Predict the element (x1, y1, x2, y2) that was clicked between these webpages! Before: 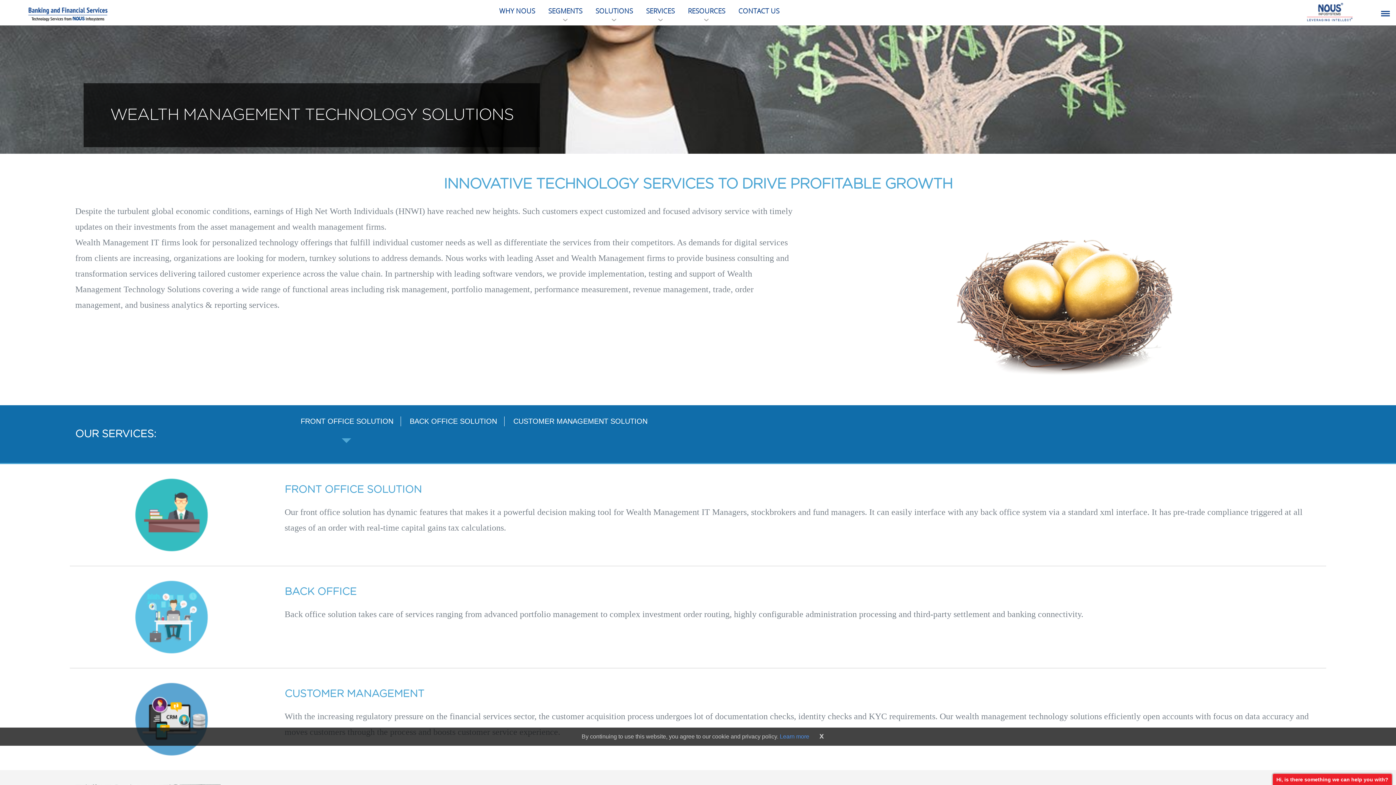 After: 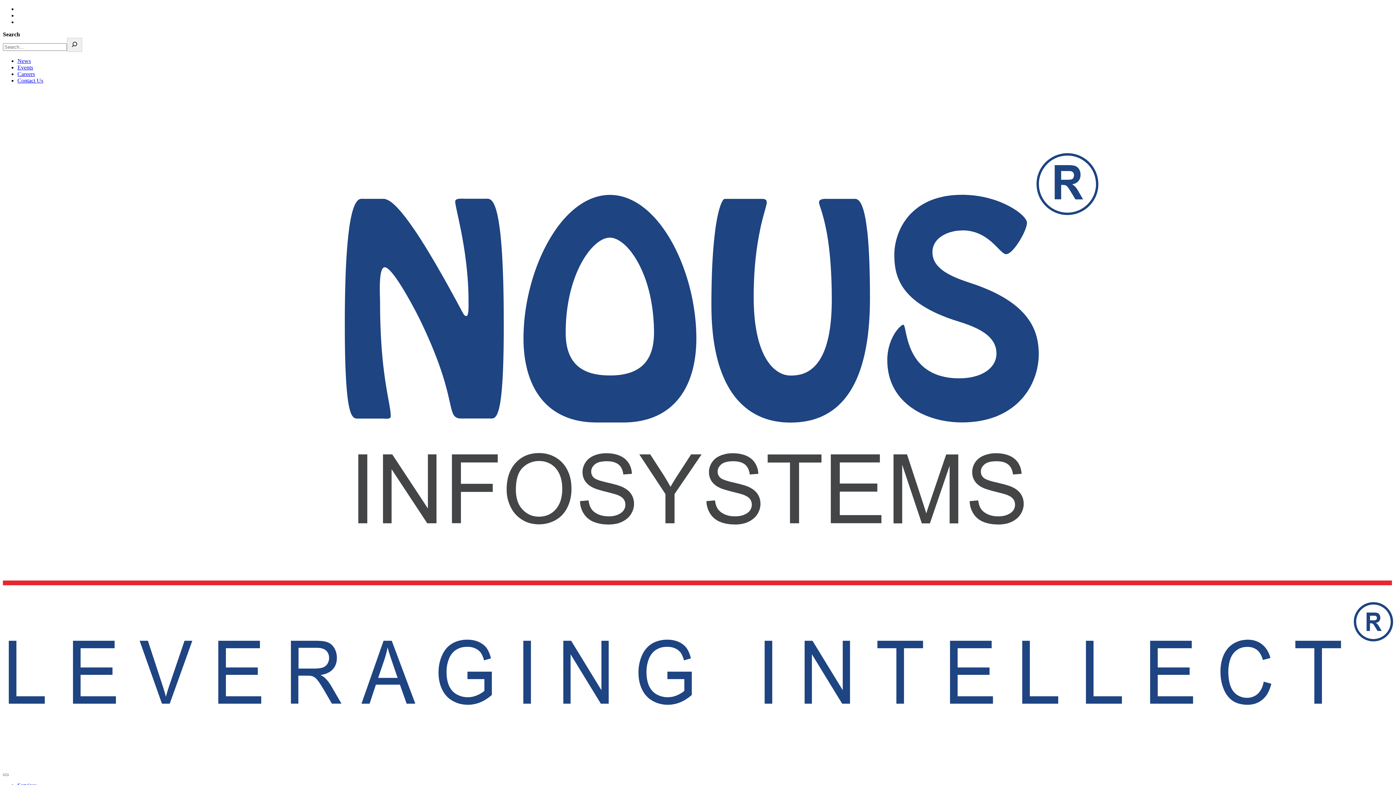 Action: bbox: (1306, 8, 1353, 14)